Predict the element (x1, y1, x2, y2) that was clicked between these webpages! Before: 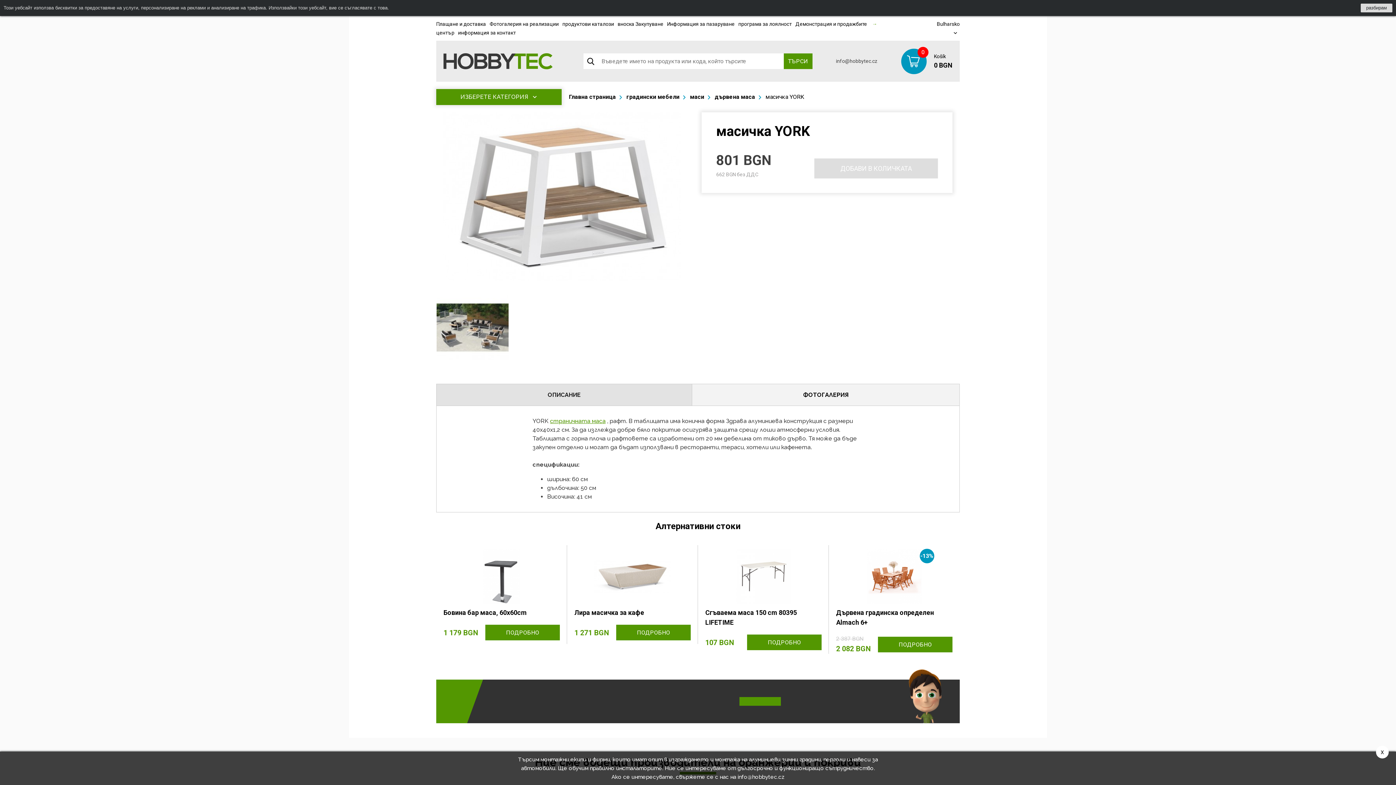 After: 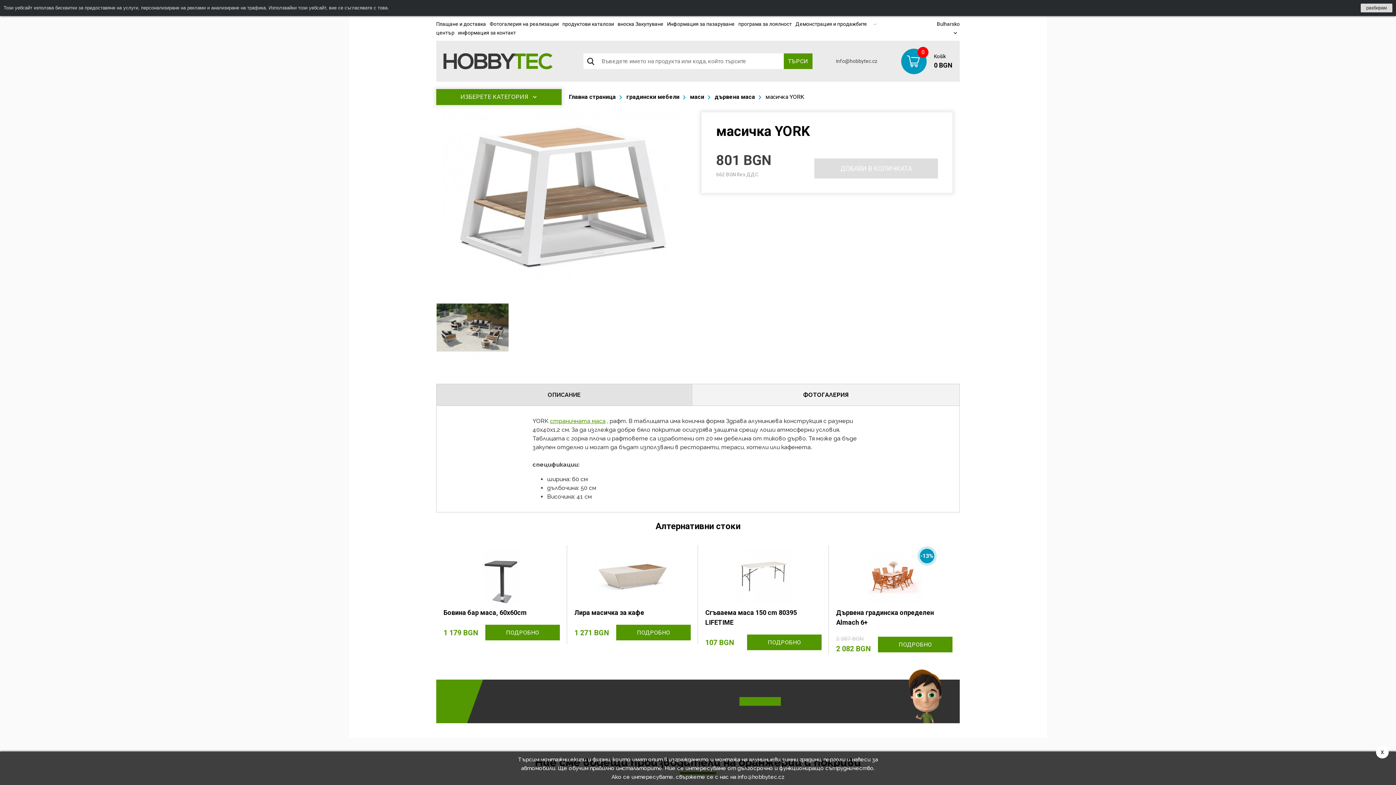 Action: bbox: (758, 93, 804, 100) label: масичка YORK